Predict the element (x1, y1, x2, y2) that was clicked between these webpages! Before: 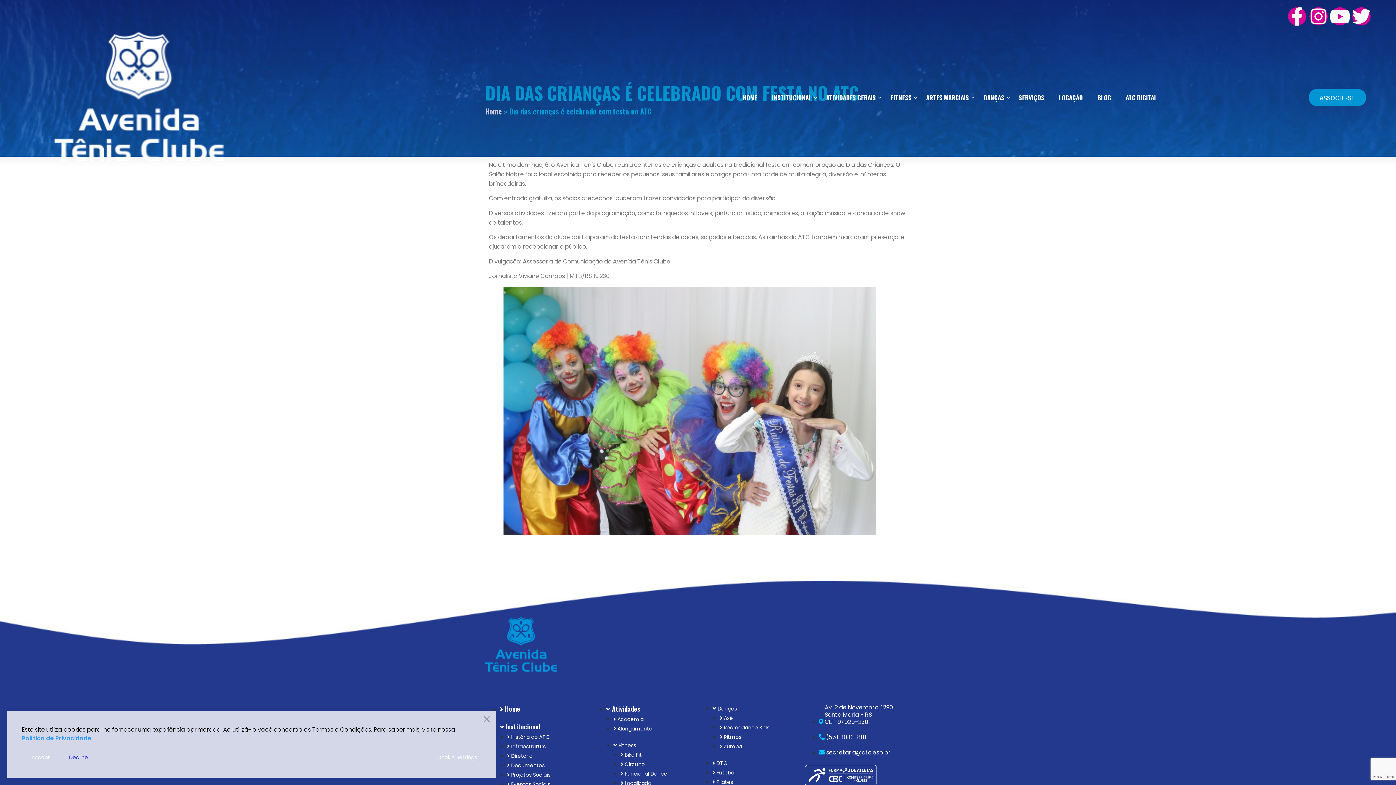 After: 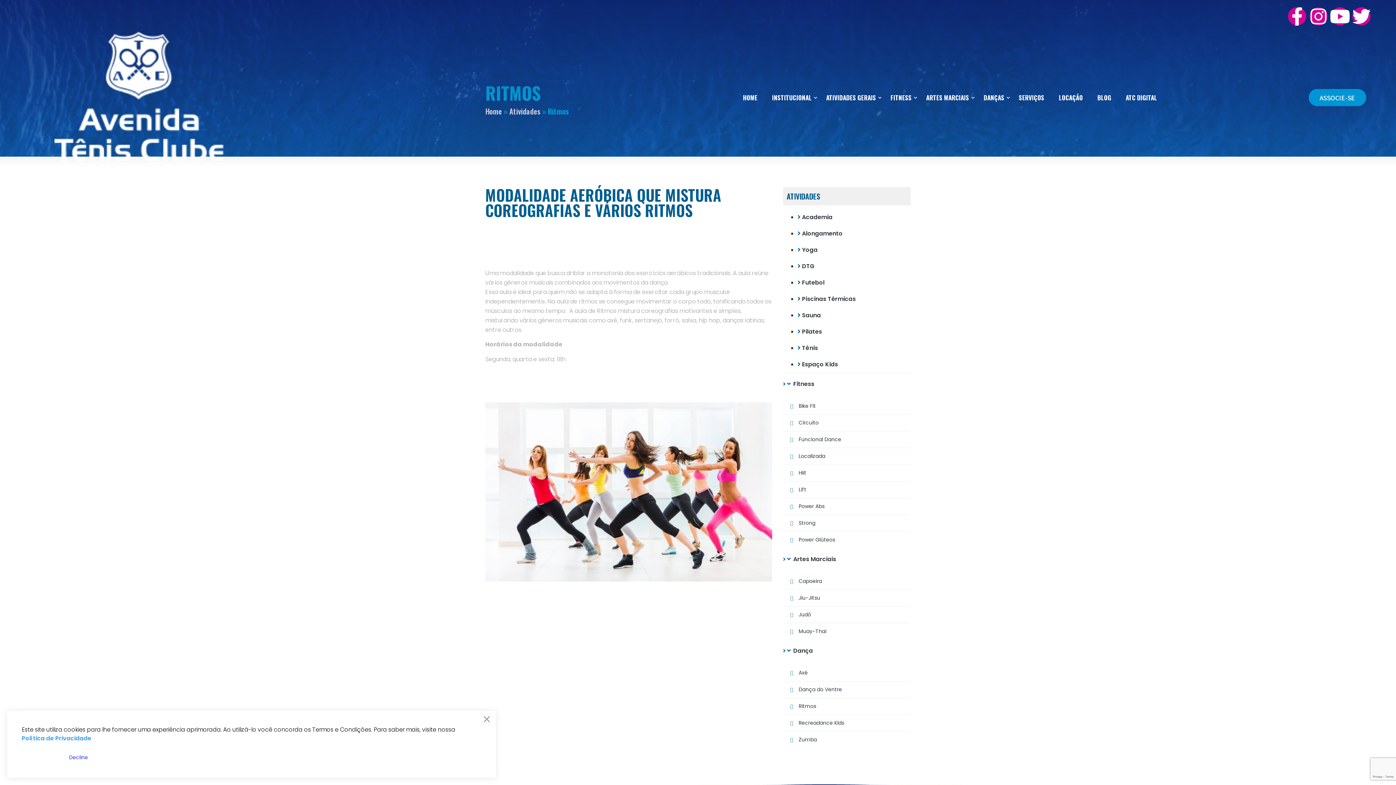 Action: label:  Ritmos bbox: (720, 733, 741, 741)